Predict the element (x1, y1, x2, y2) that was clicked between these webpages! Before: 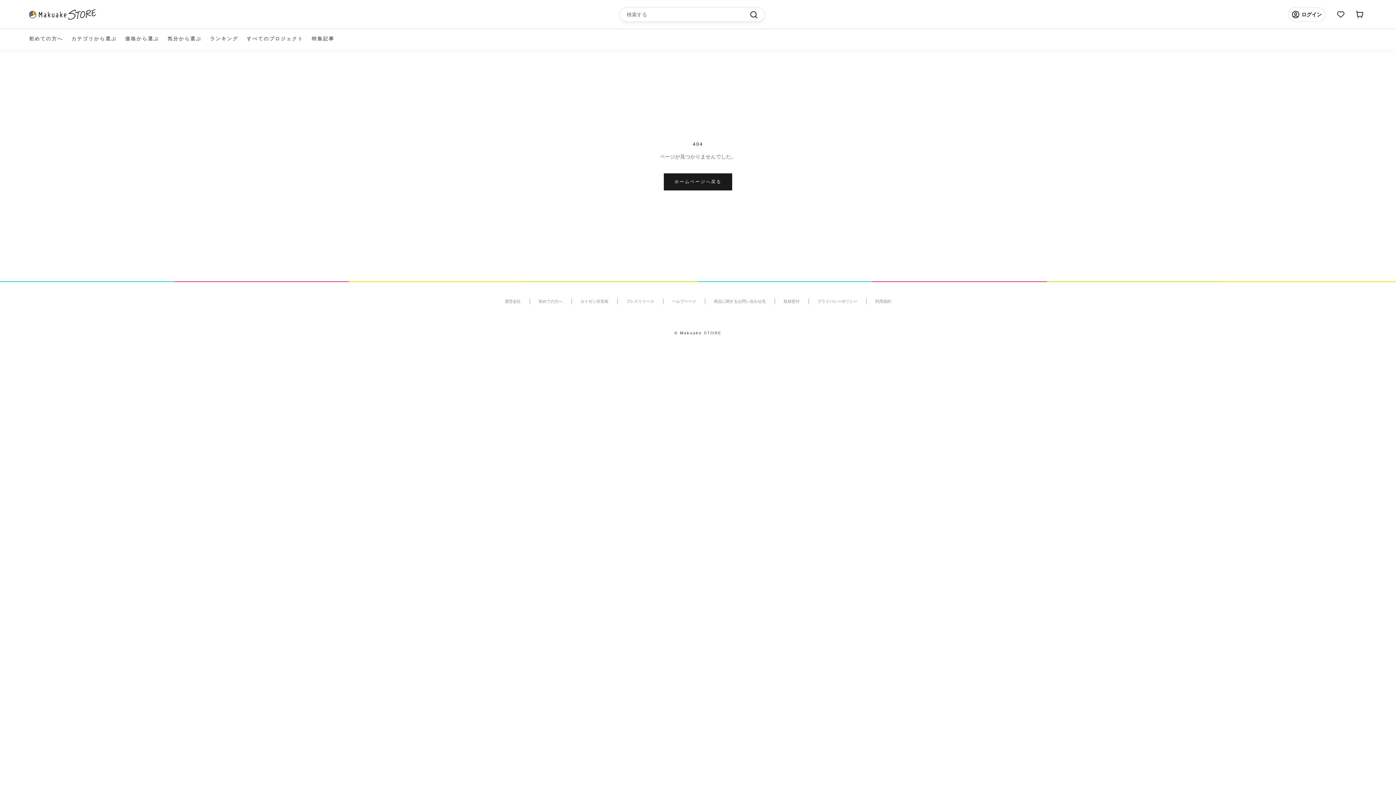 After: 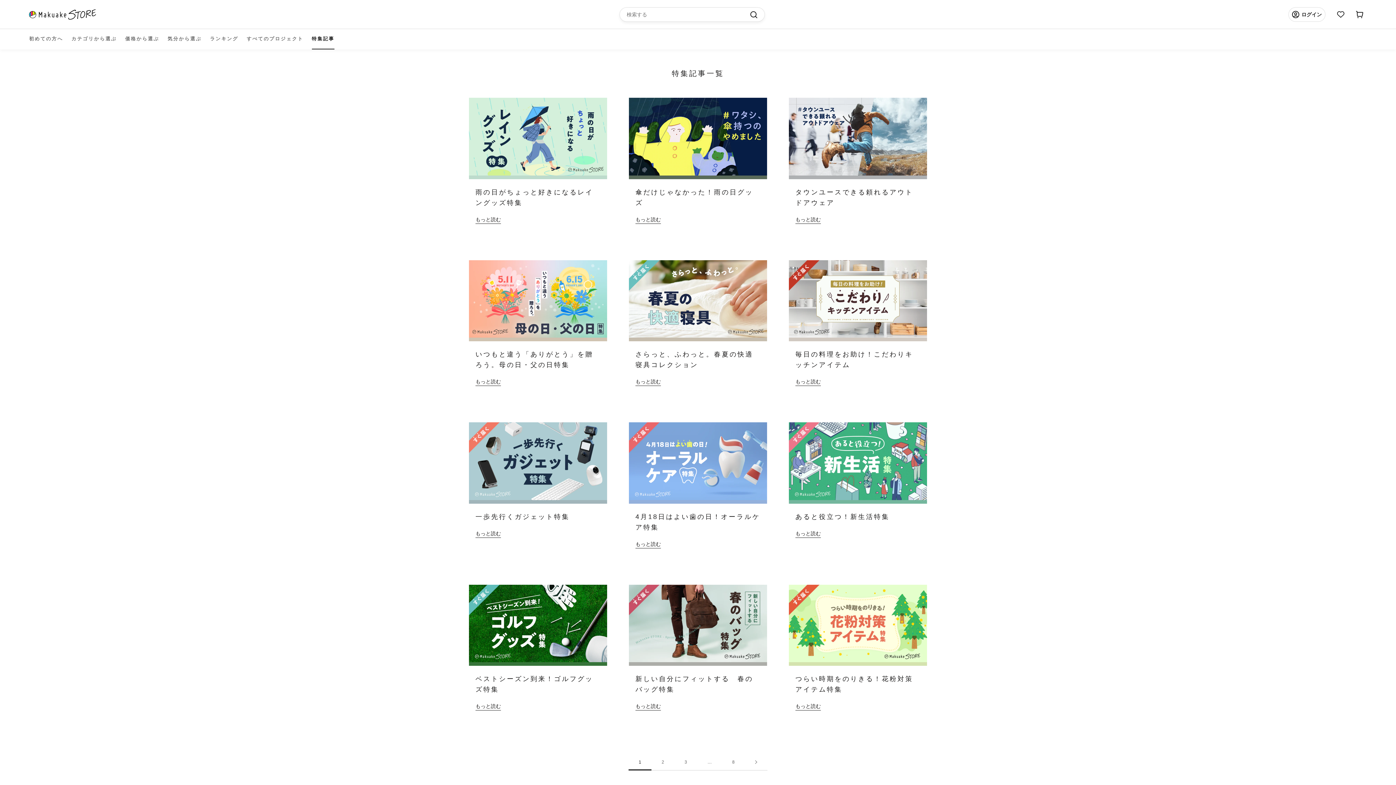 Action: bbox: (311, 29, 334, 48) label: 特集記事